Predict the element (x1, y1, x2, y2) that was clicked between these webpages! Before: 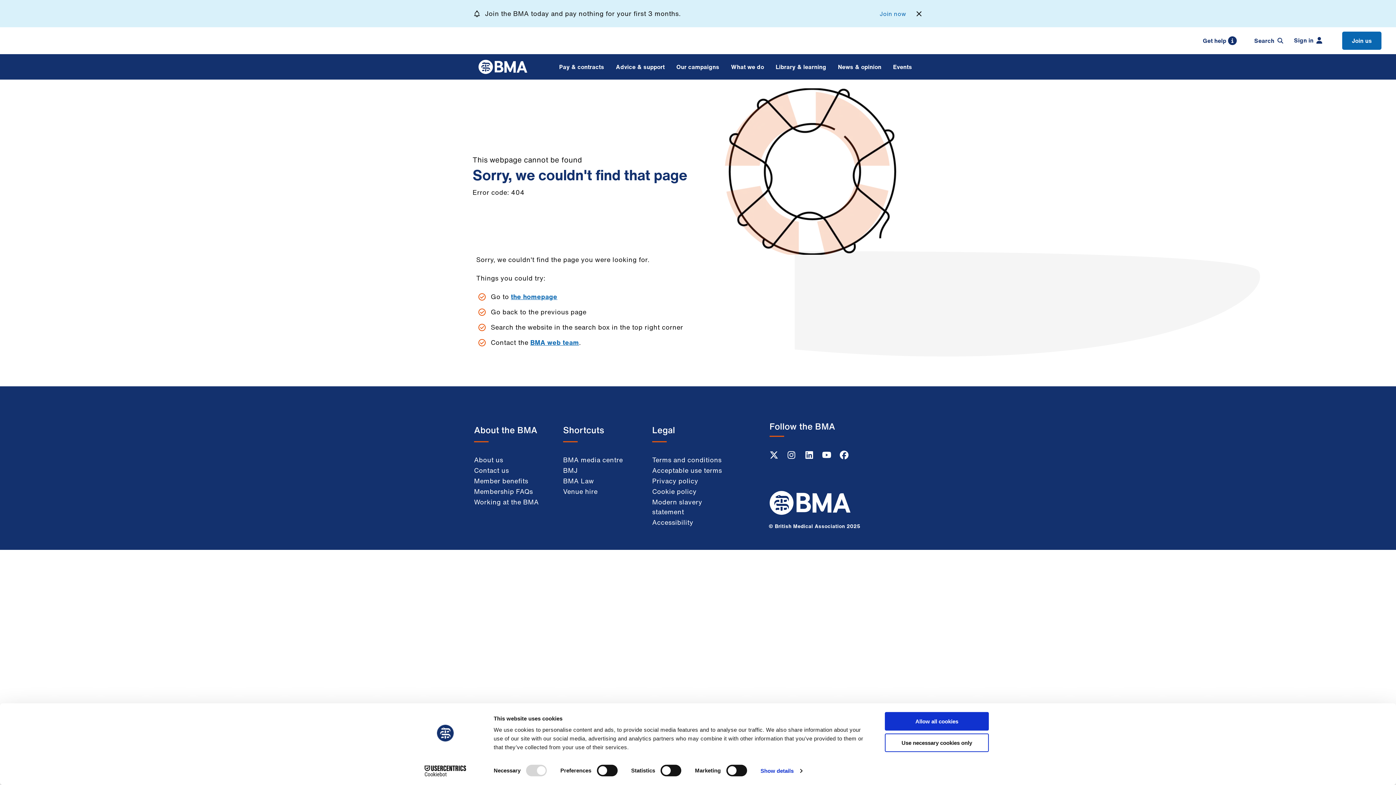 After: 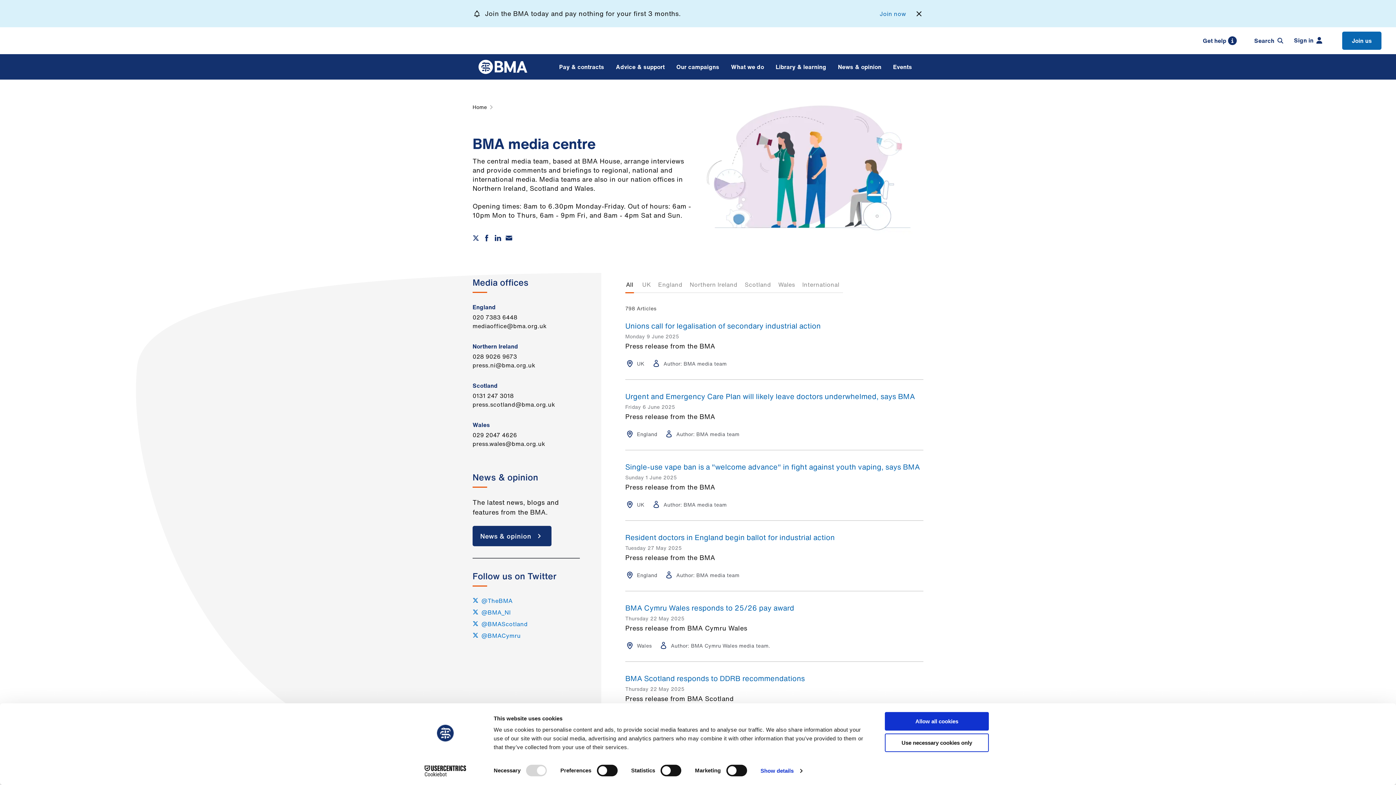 Action: label: BMA media centre bbox: (563, 455, 623, 464)